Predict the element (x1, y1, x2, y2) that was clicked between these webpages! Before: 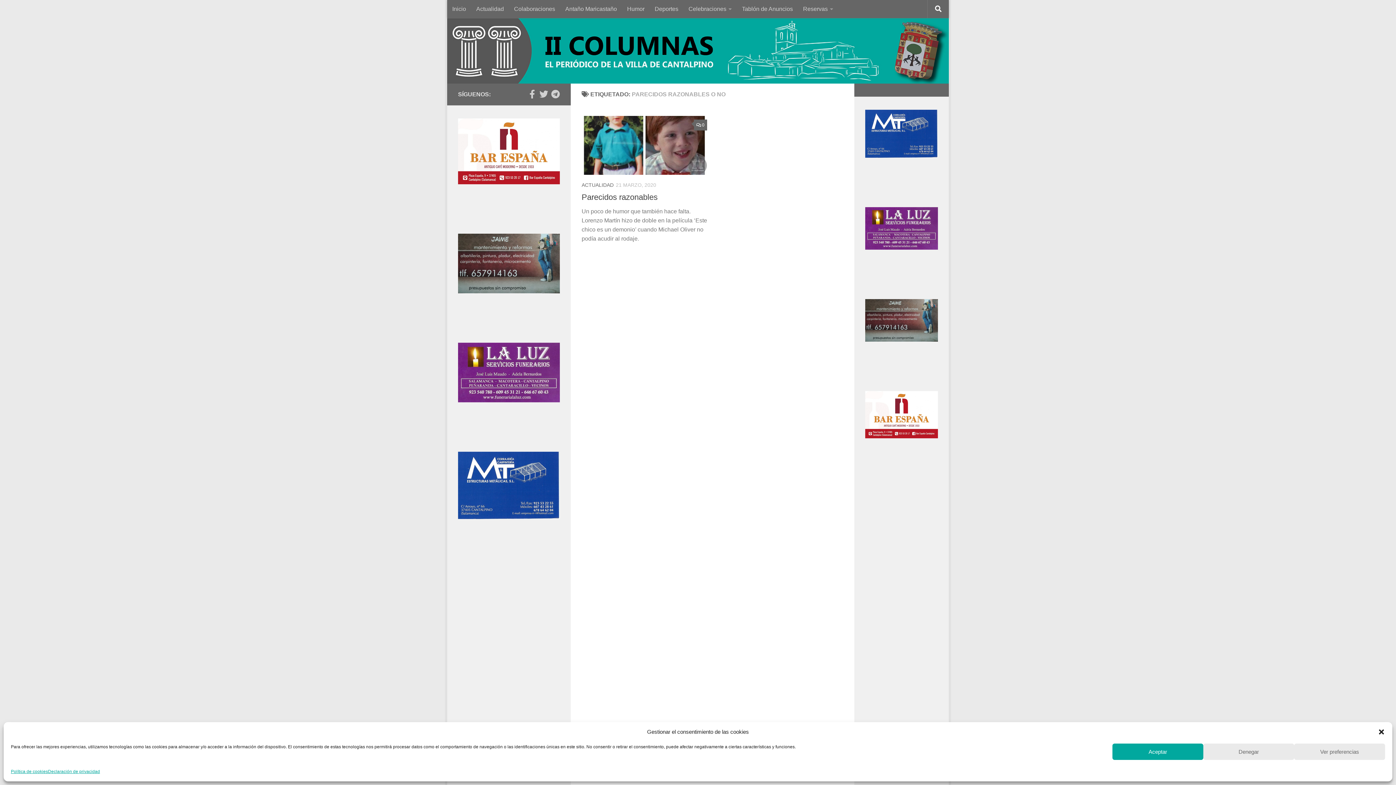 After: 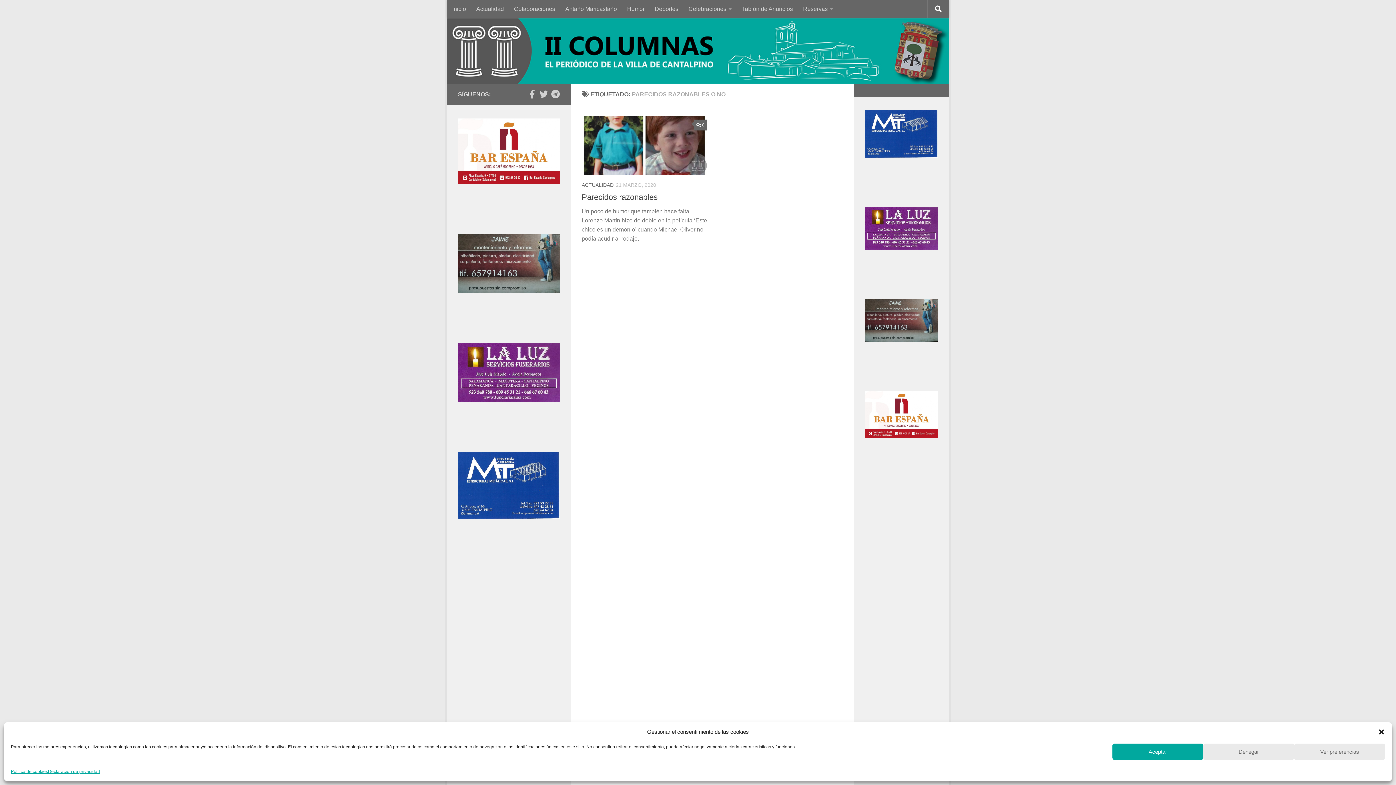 Action: bbox: (865, 207, 938, 249)